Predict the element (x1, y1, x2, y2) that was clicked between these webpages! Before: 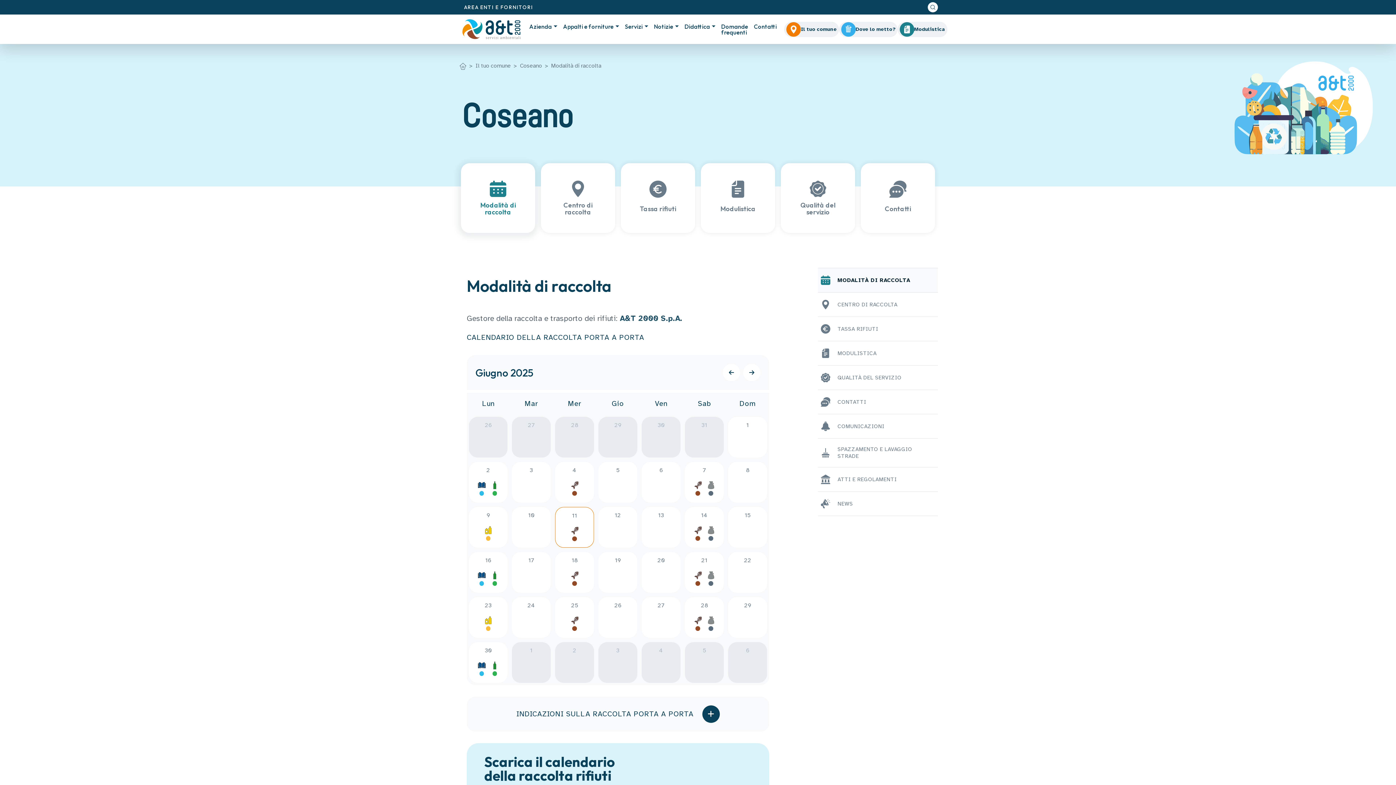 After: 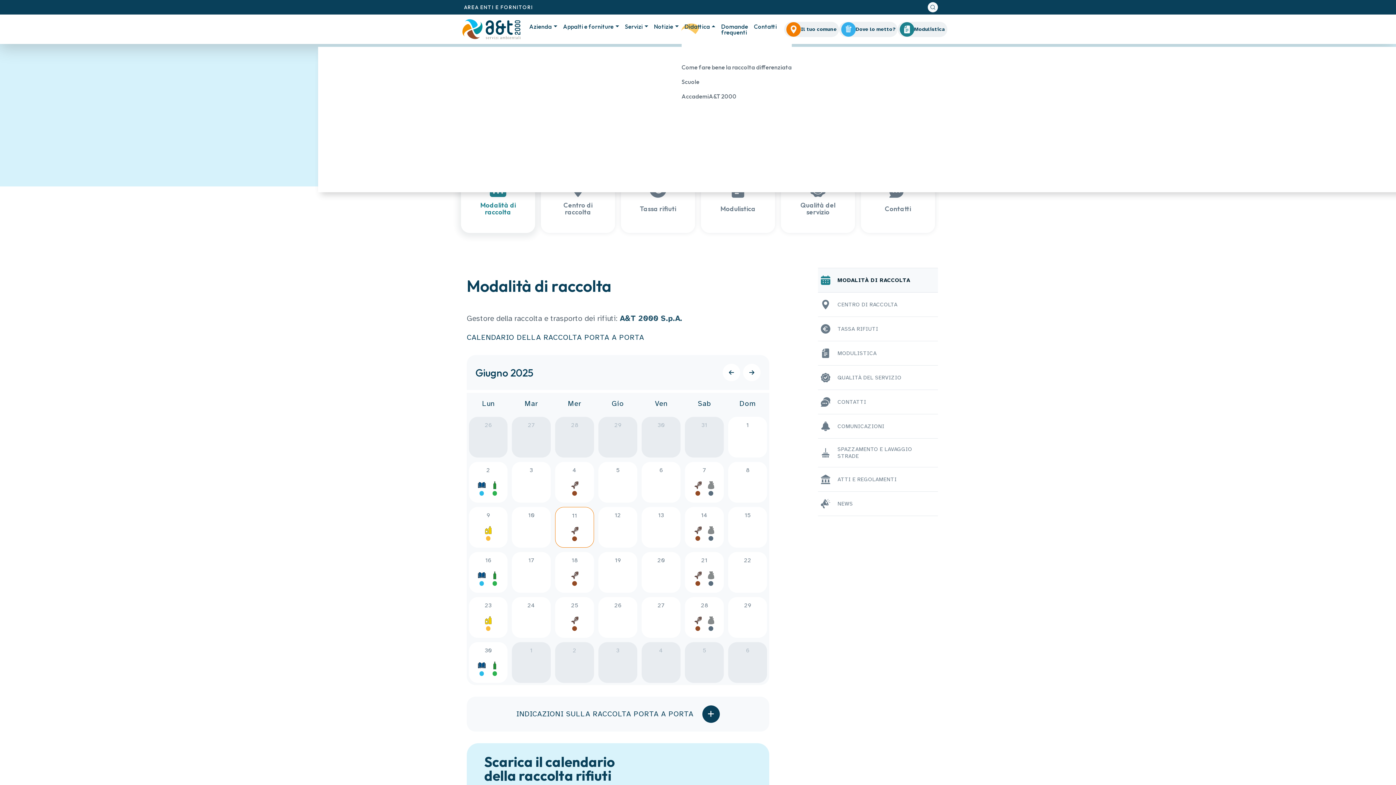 Action: bbox: (681, 20, 718, 32) label: Didattica 